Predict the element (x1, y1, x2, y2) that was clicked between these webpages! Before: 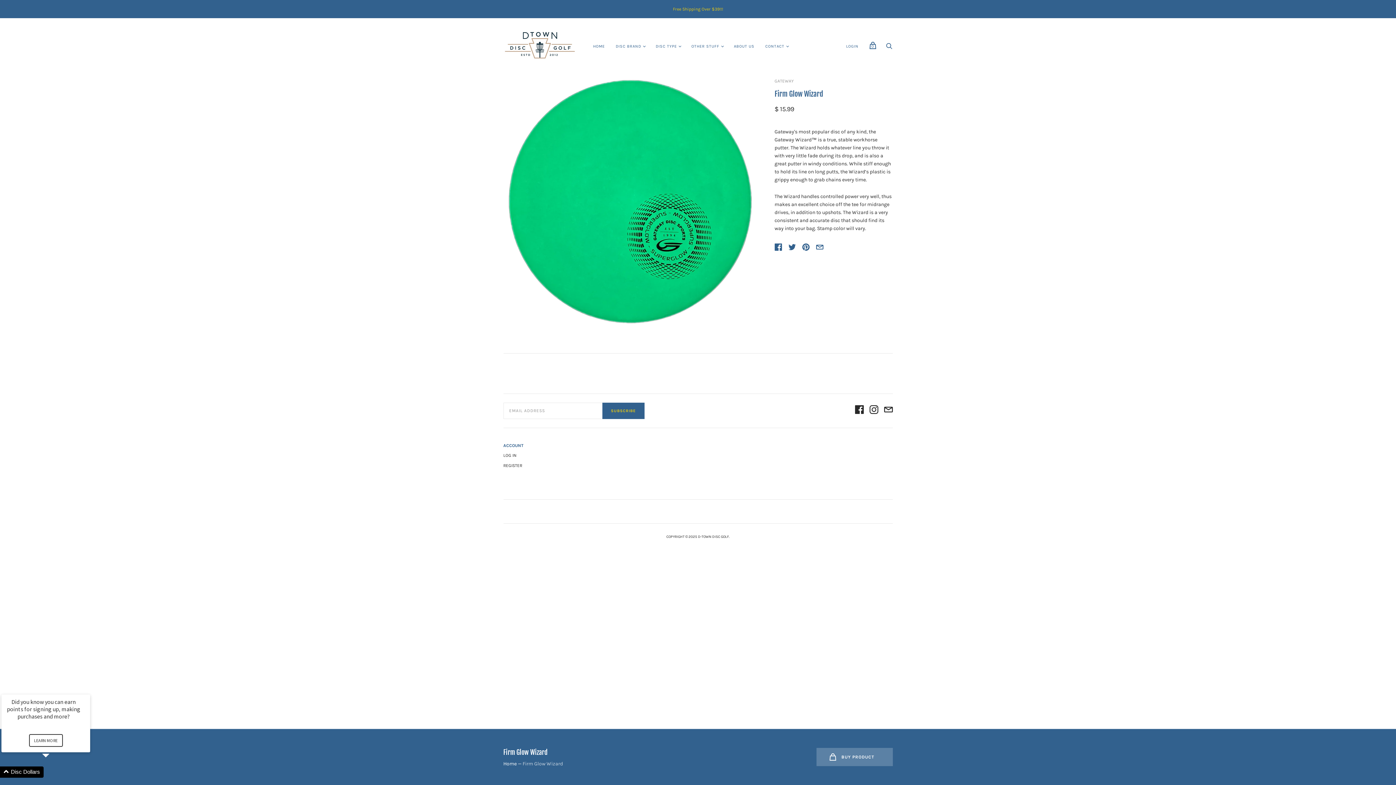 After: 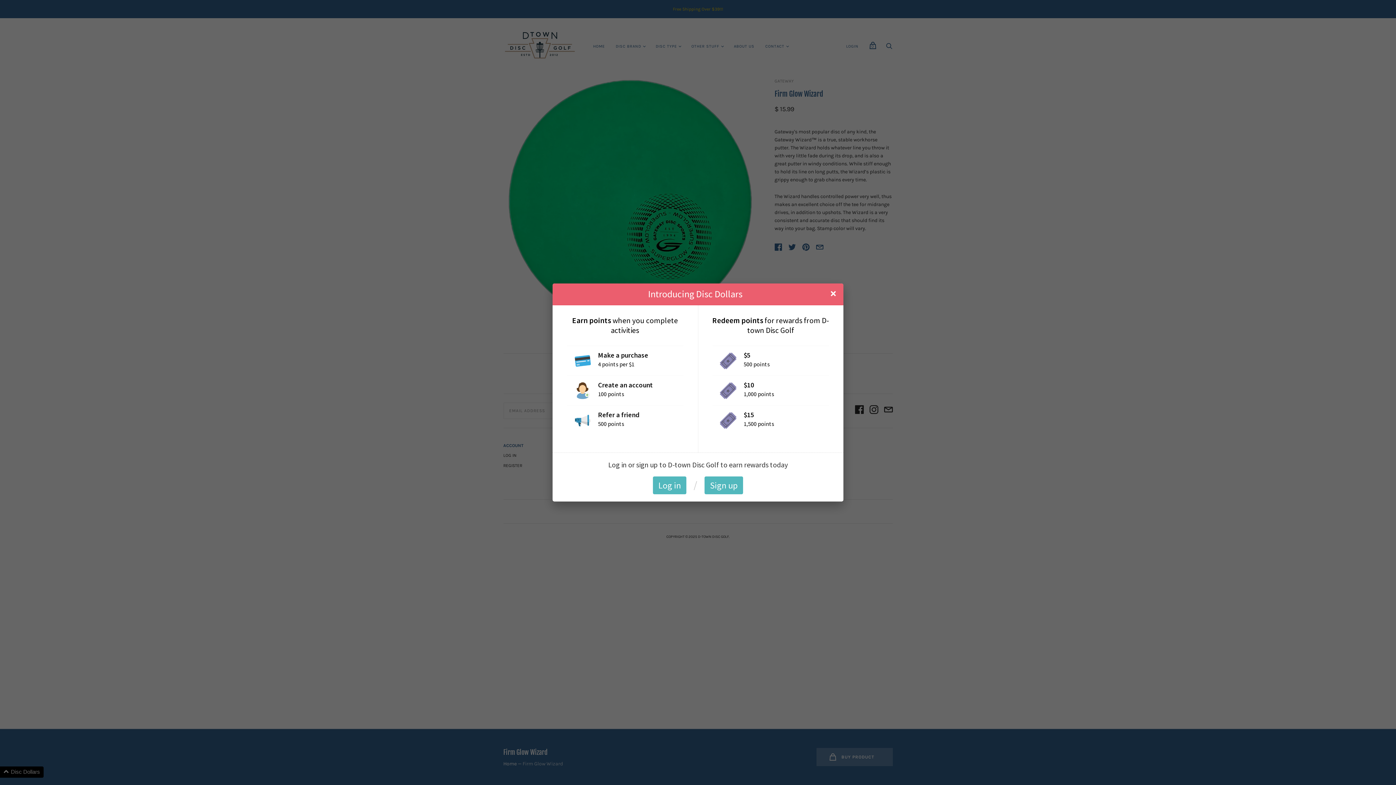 Action: bbox: (28, 734, 62, 747) label: LEARN MORE